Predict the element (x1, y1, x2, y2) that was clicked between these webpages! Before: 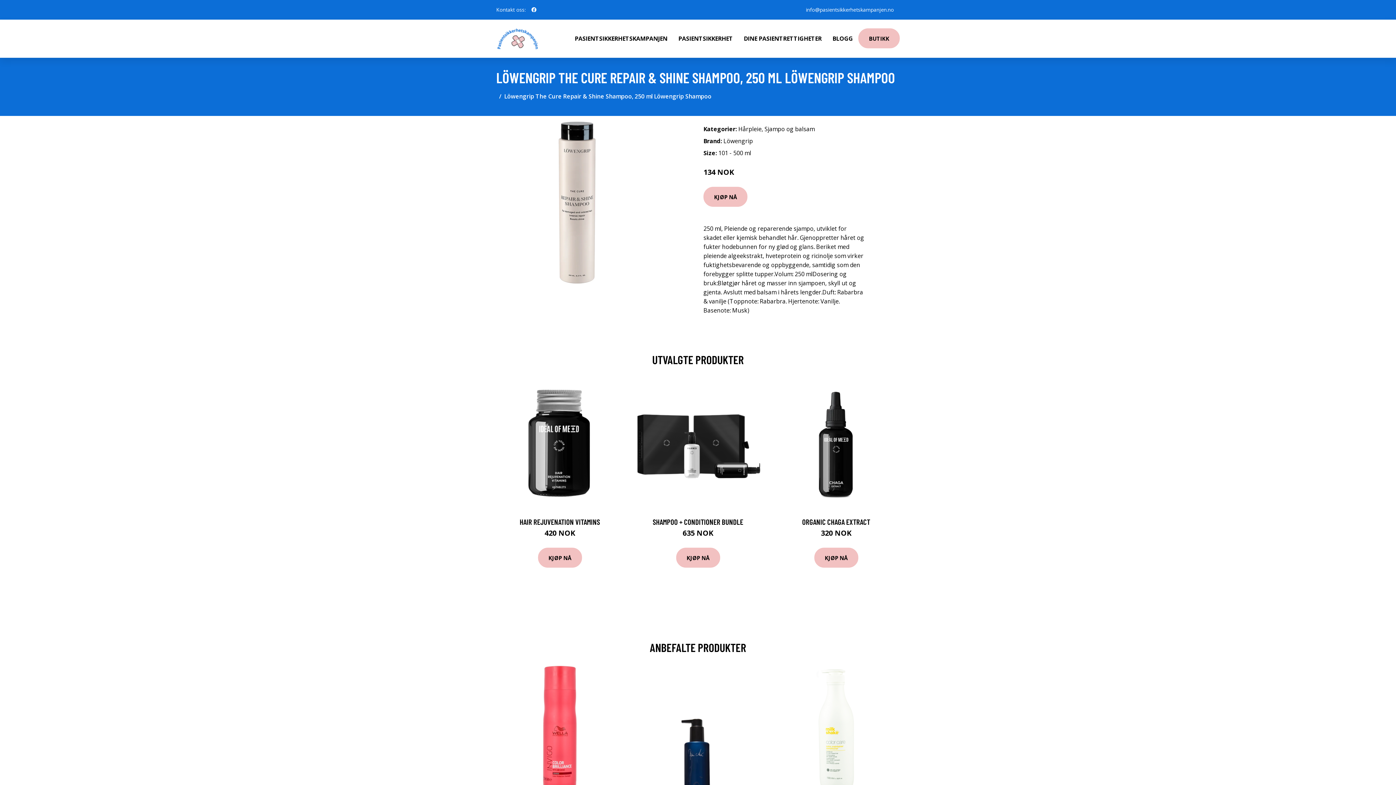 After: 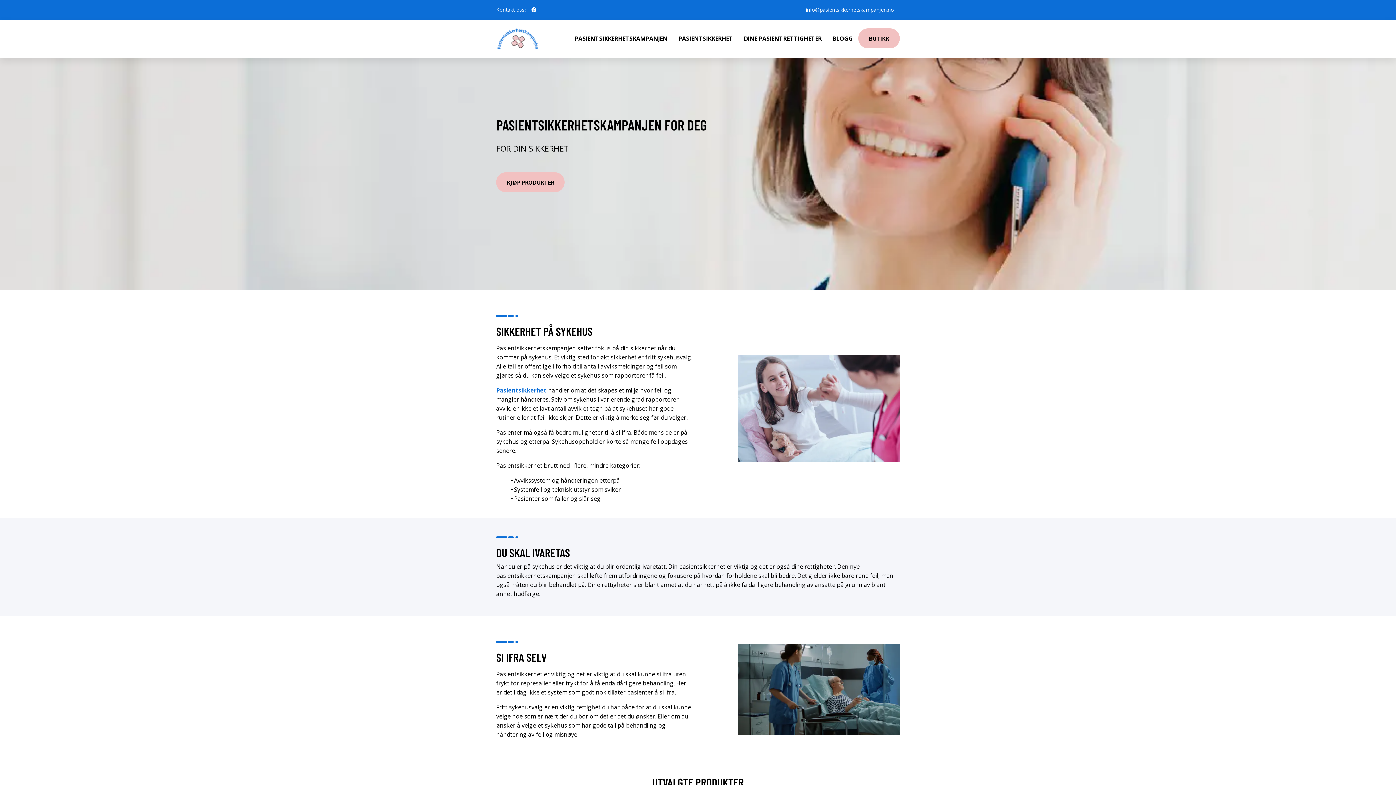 Action: bbox: (569, 19, 673, 57) label: PASIENTSIKKERHETSKAMPANJEN